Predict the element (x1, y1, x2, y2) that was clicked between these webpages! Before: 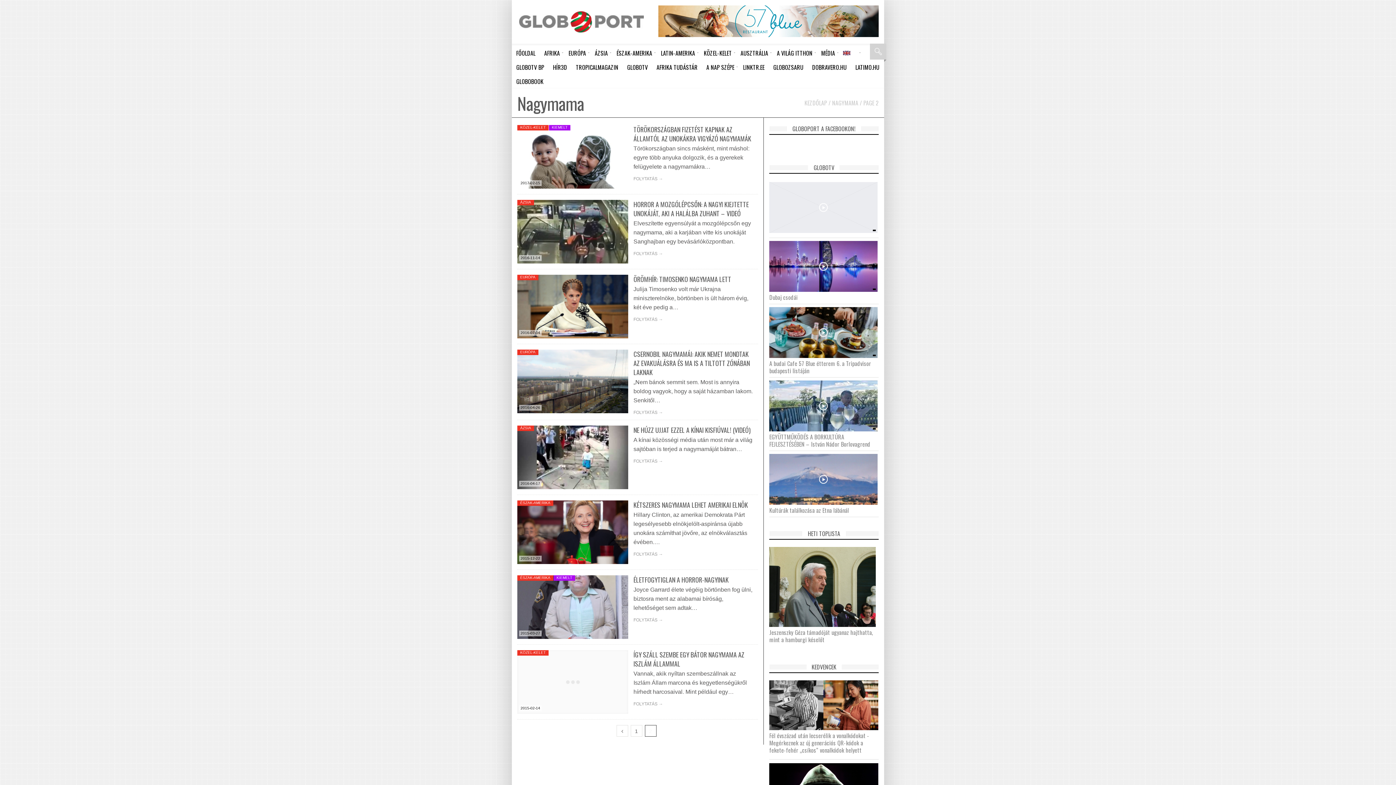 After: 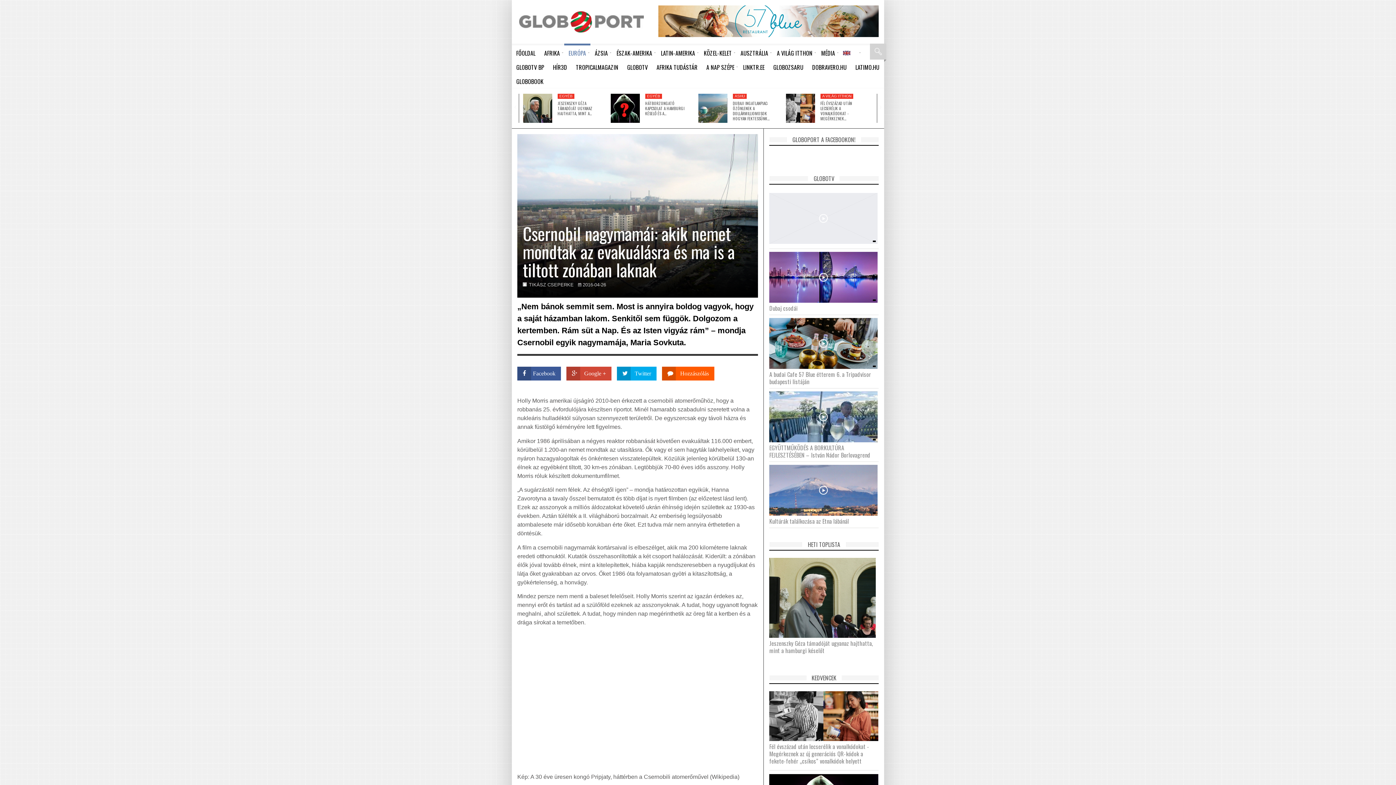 Action: bbox: (633, 406, 693, 418) label: FOLYTATÁS →